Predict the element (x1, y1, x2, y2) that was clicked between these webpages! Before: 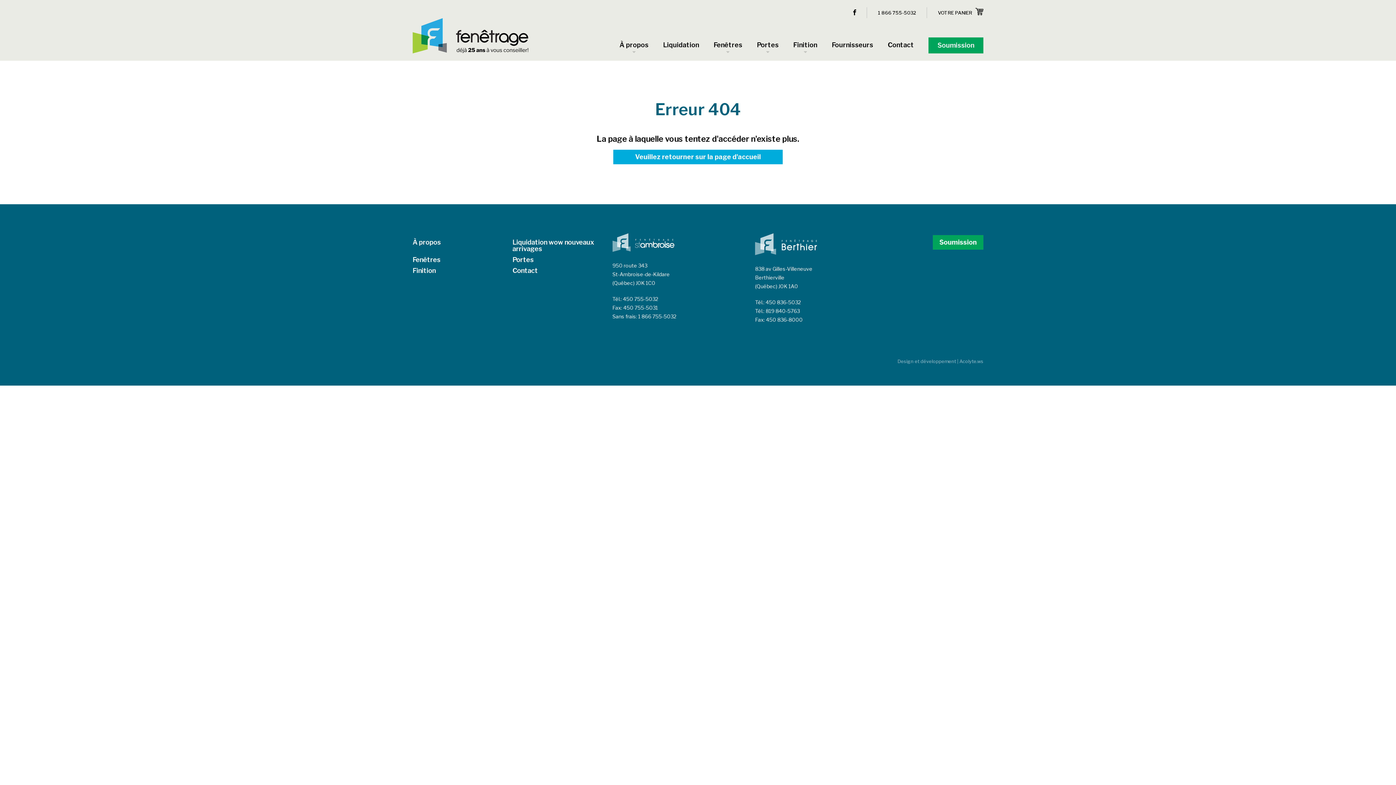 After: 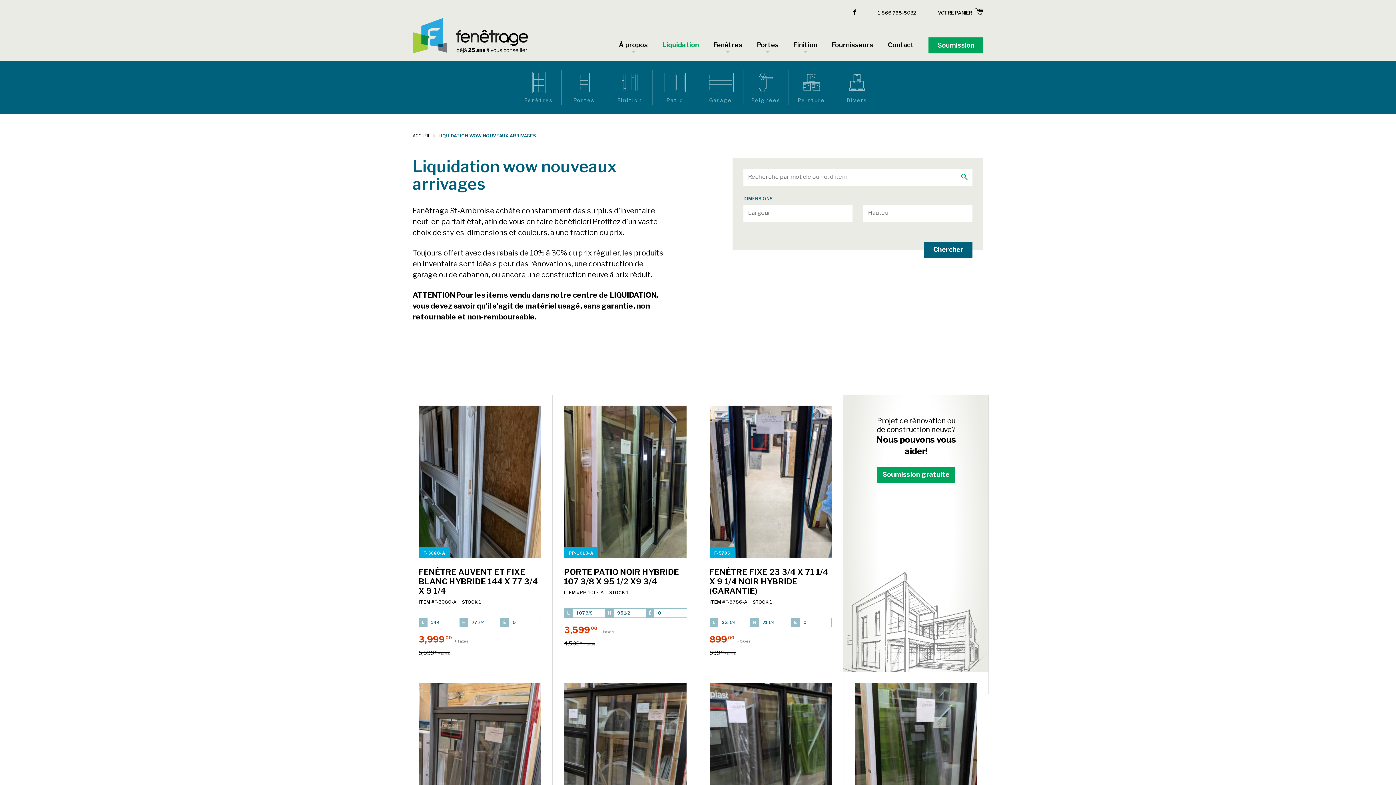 Action: label: Liquidation bbox: (663, 41, 699, 48)